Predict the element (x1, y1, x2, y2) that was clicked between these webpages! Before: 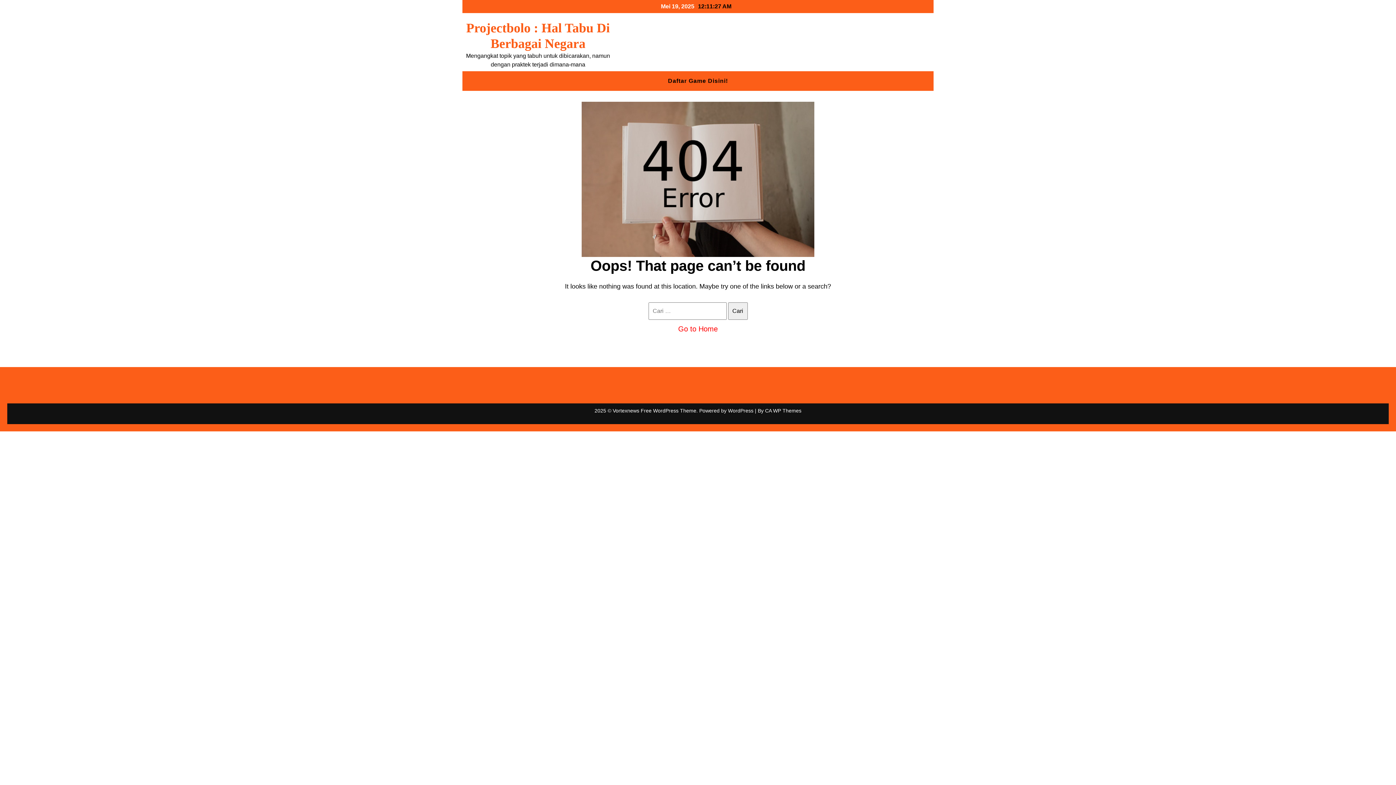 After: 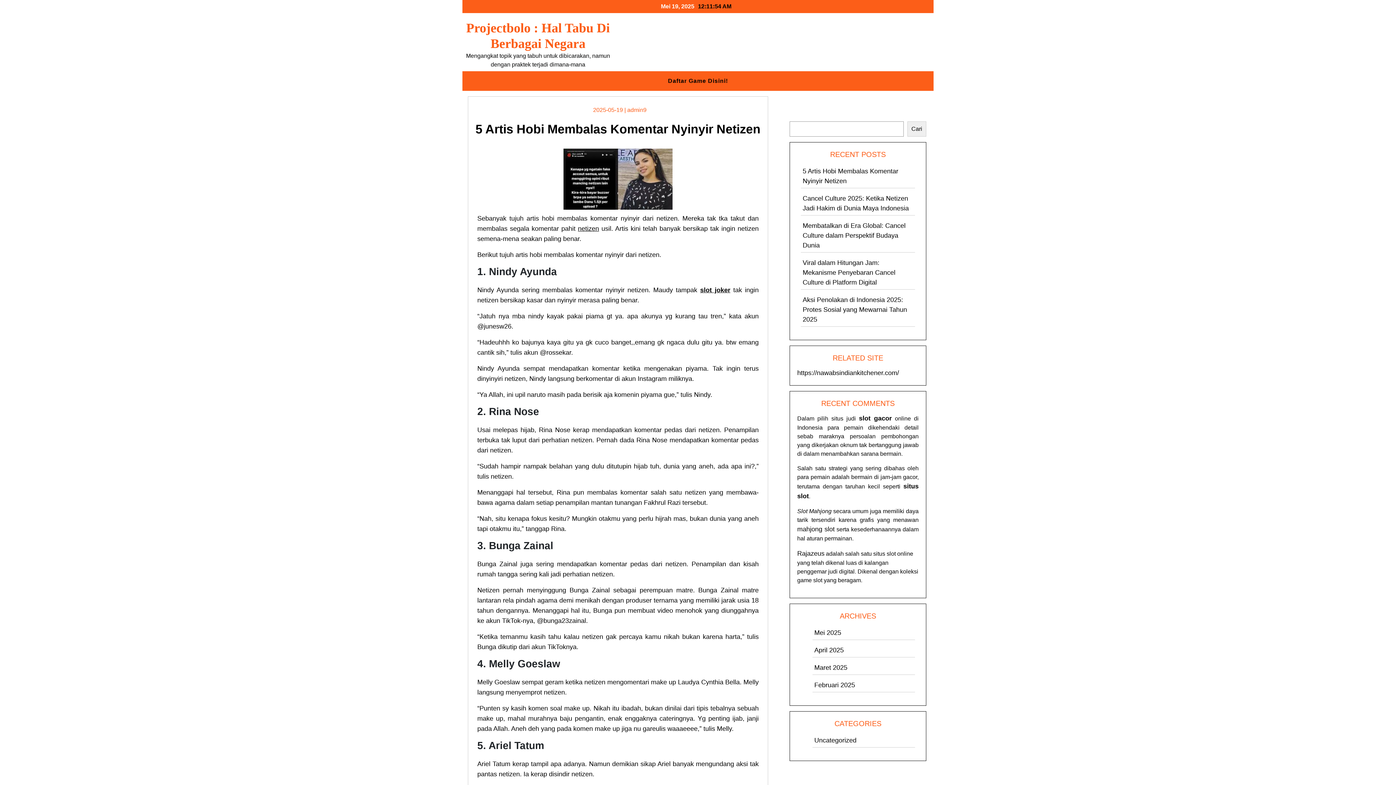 Action: label: Go to Home bbox: (678, 325, 718, 333)